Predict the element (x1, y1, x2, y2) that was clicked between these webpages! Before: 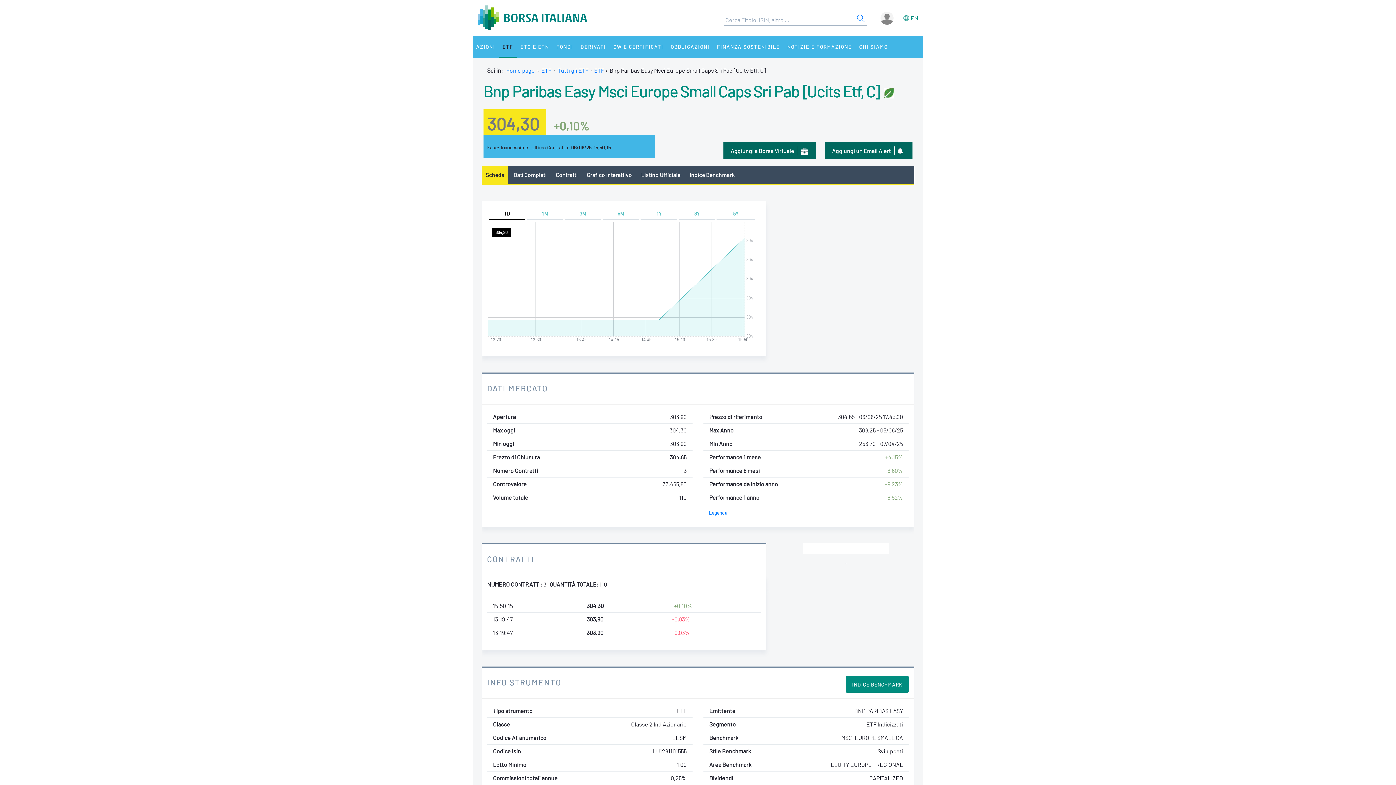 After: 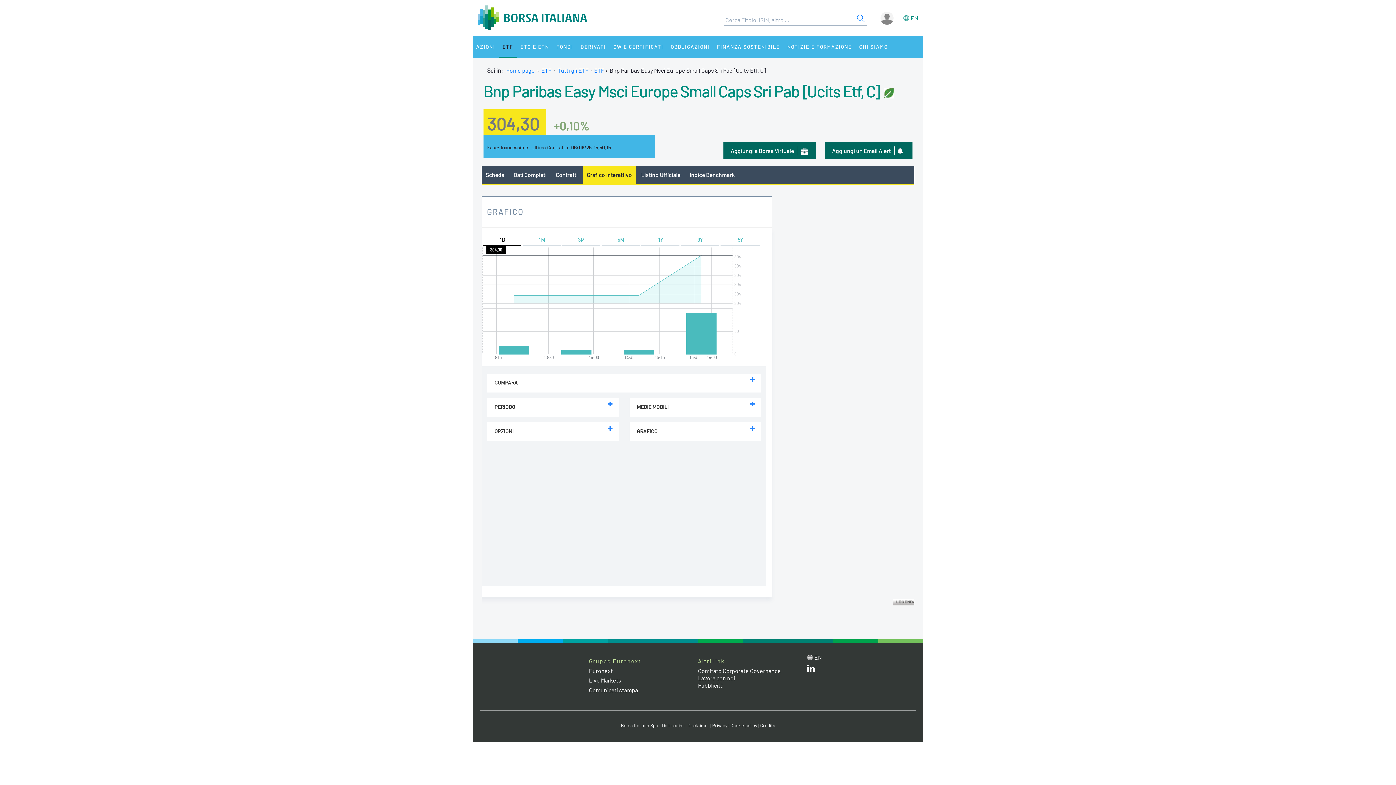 Action: bbox: (582, 166, 636, 183) label: Grafico interattivo